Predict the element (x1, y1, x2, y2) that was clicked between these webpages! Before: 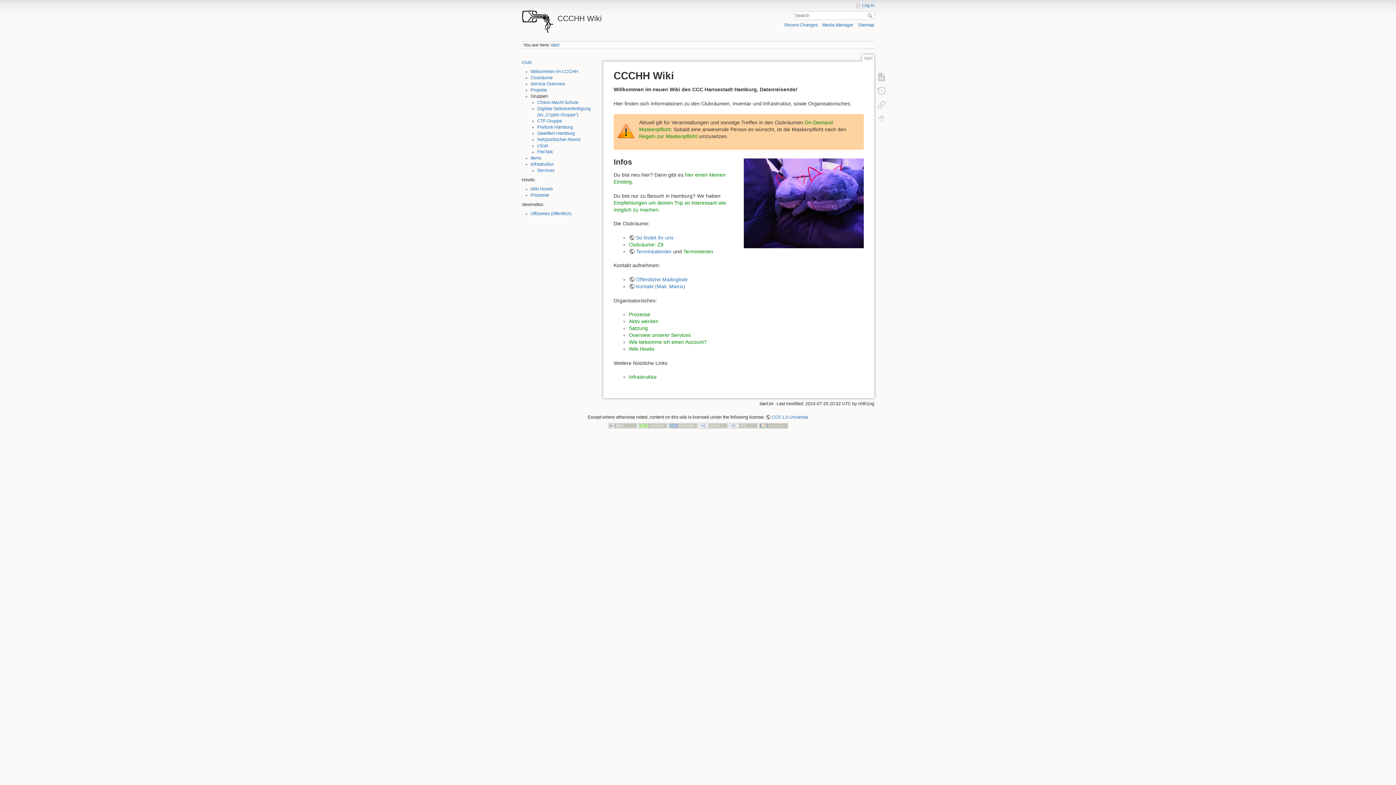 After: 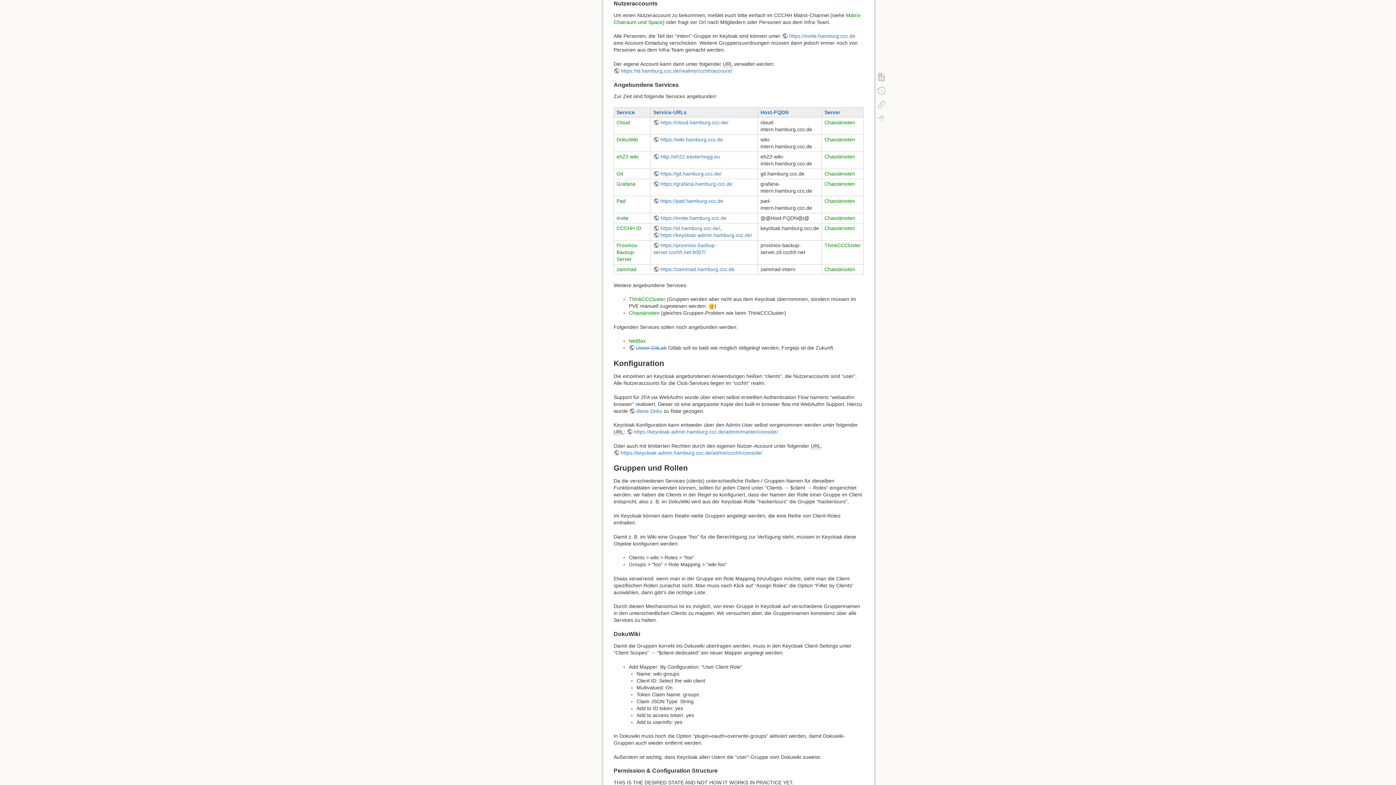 Action: label: Wie bekomme ich einen Account? bbox: (629, 339, 706, 345)